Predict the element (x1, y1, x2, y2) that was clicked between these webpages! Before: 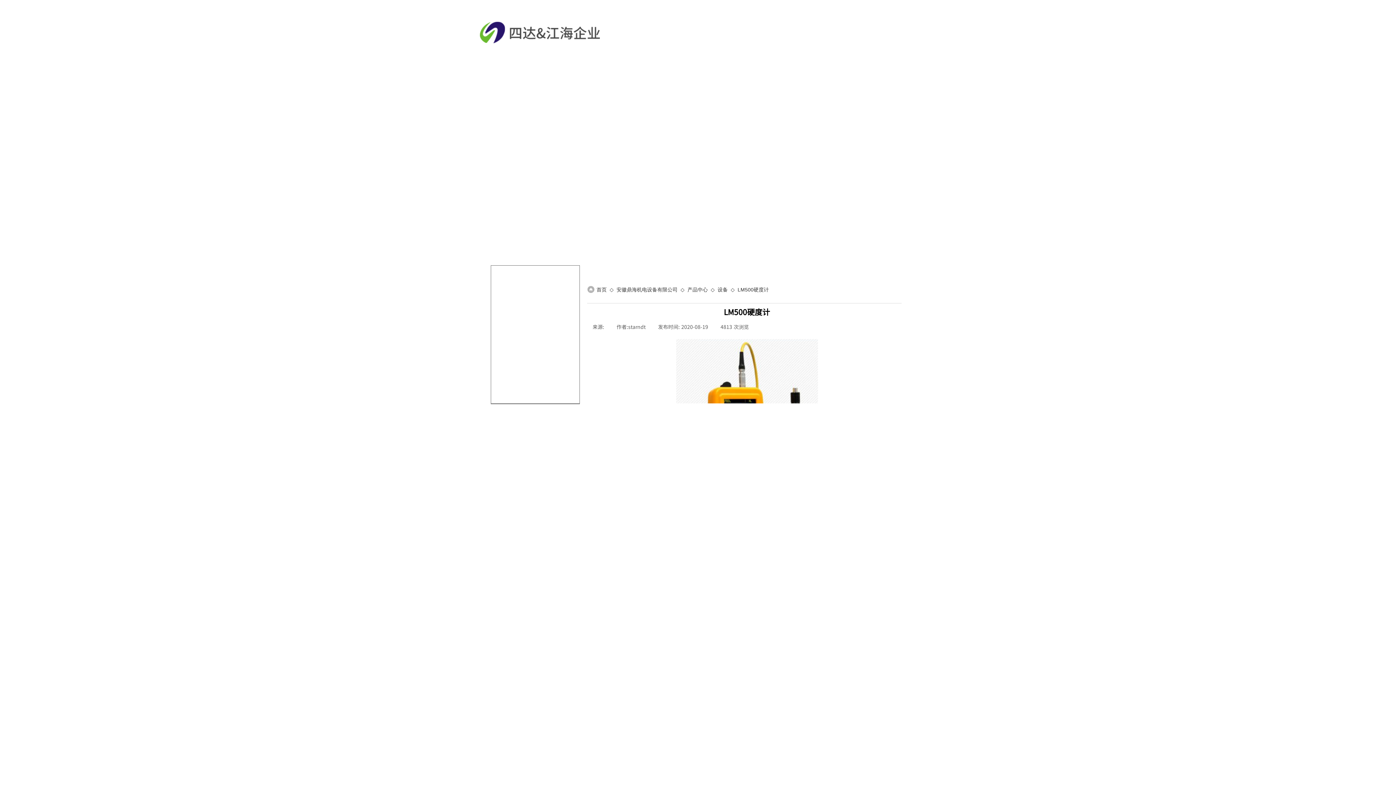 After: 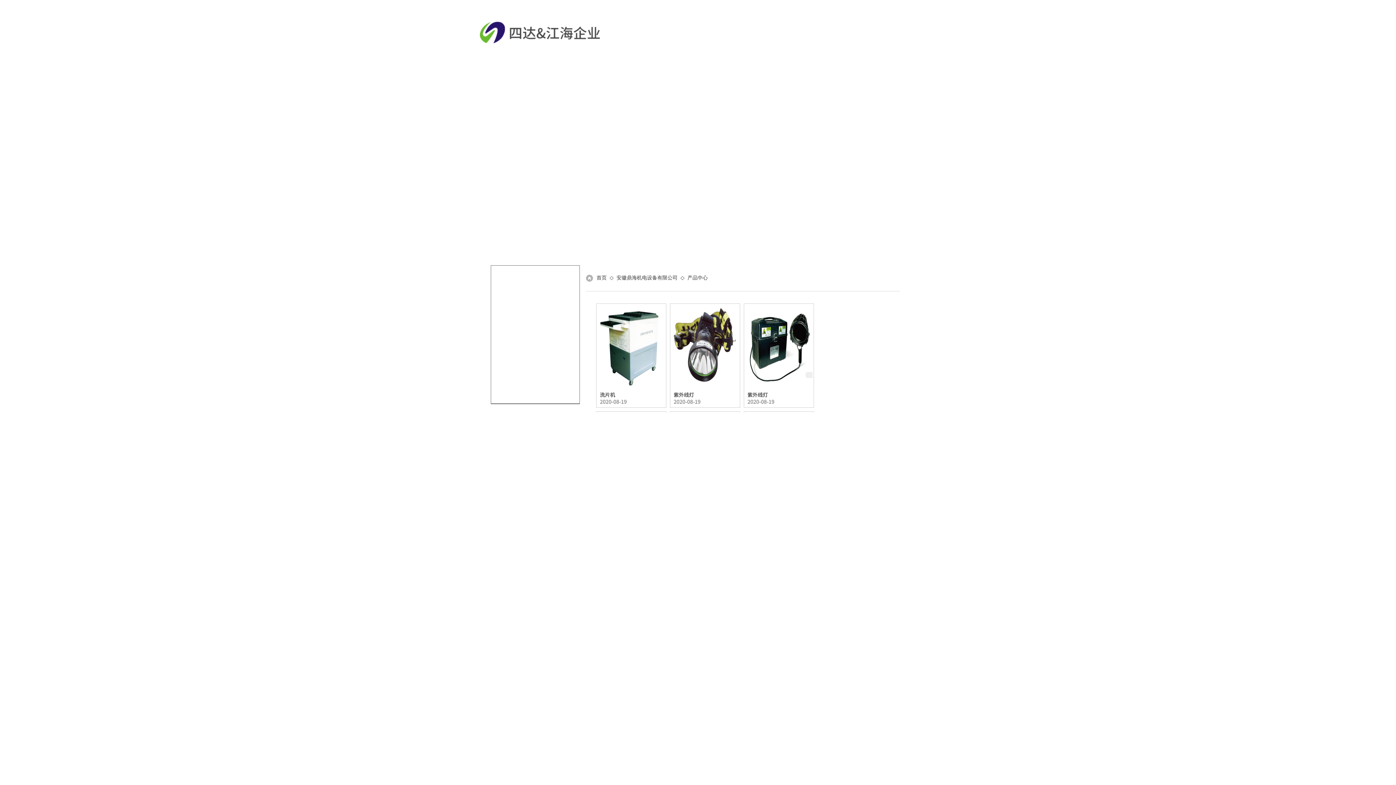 Action: bbox: (687, 286, 708, 292) label: 产品中心